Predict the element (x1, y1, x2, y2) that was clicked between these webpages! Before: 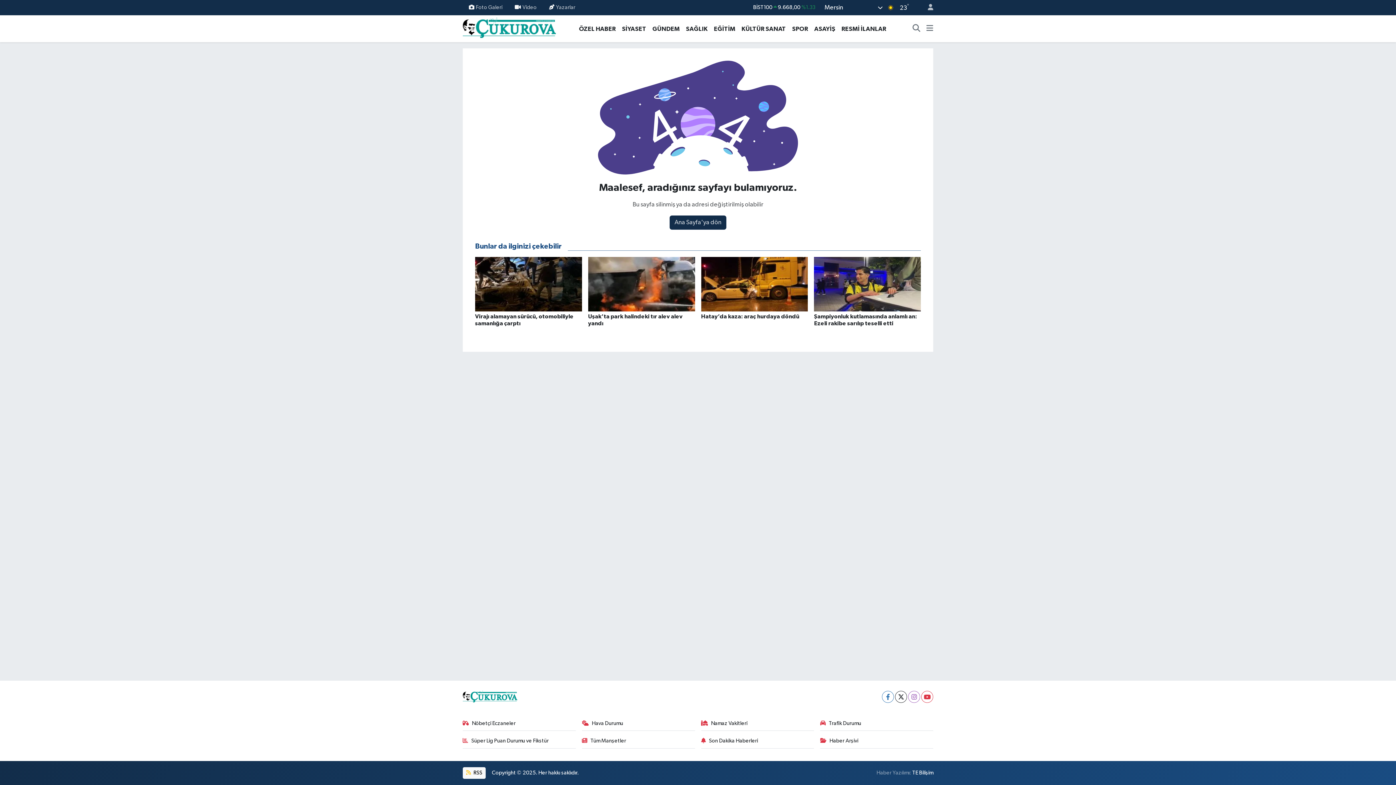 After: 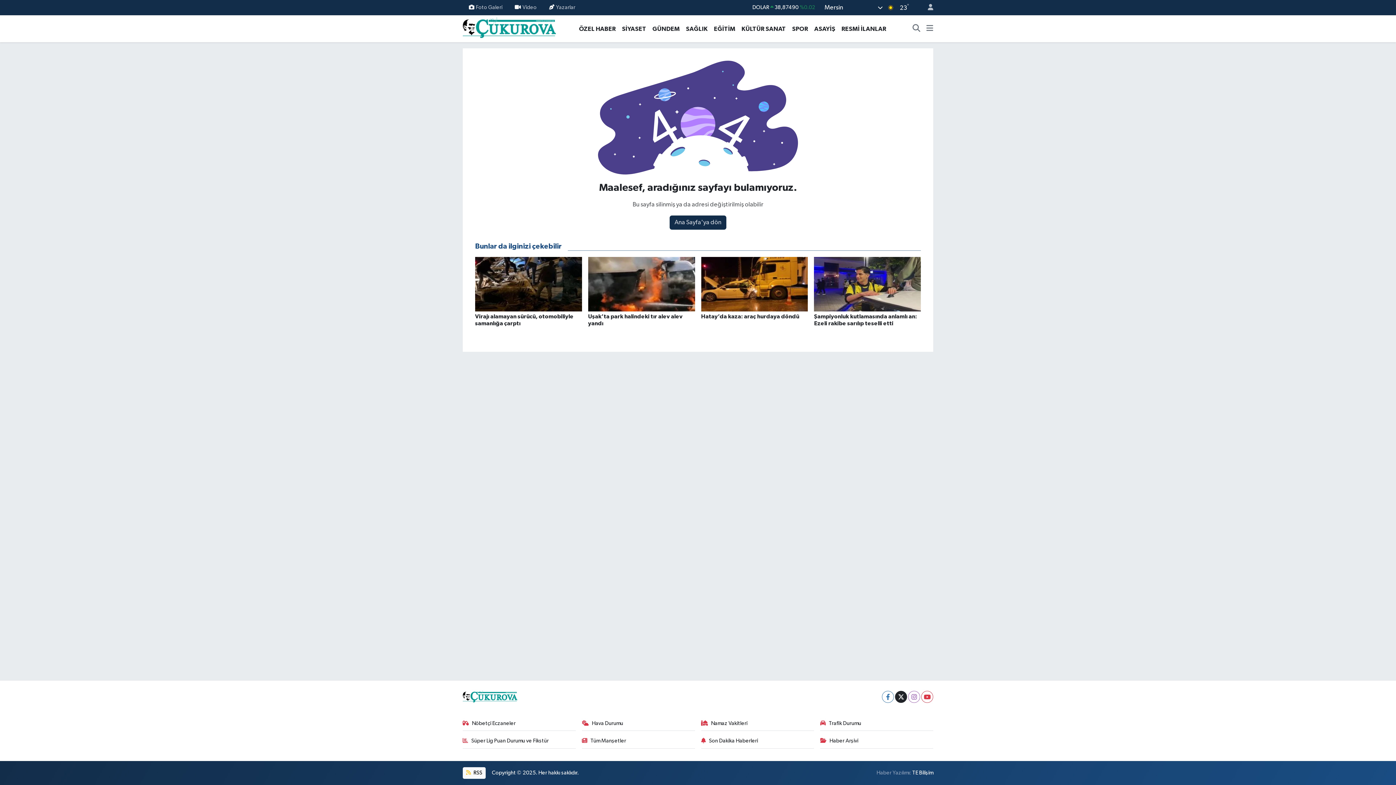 Action: bbox: (895, 691, 907, 703)